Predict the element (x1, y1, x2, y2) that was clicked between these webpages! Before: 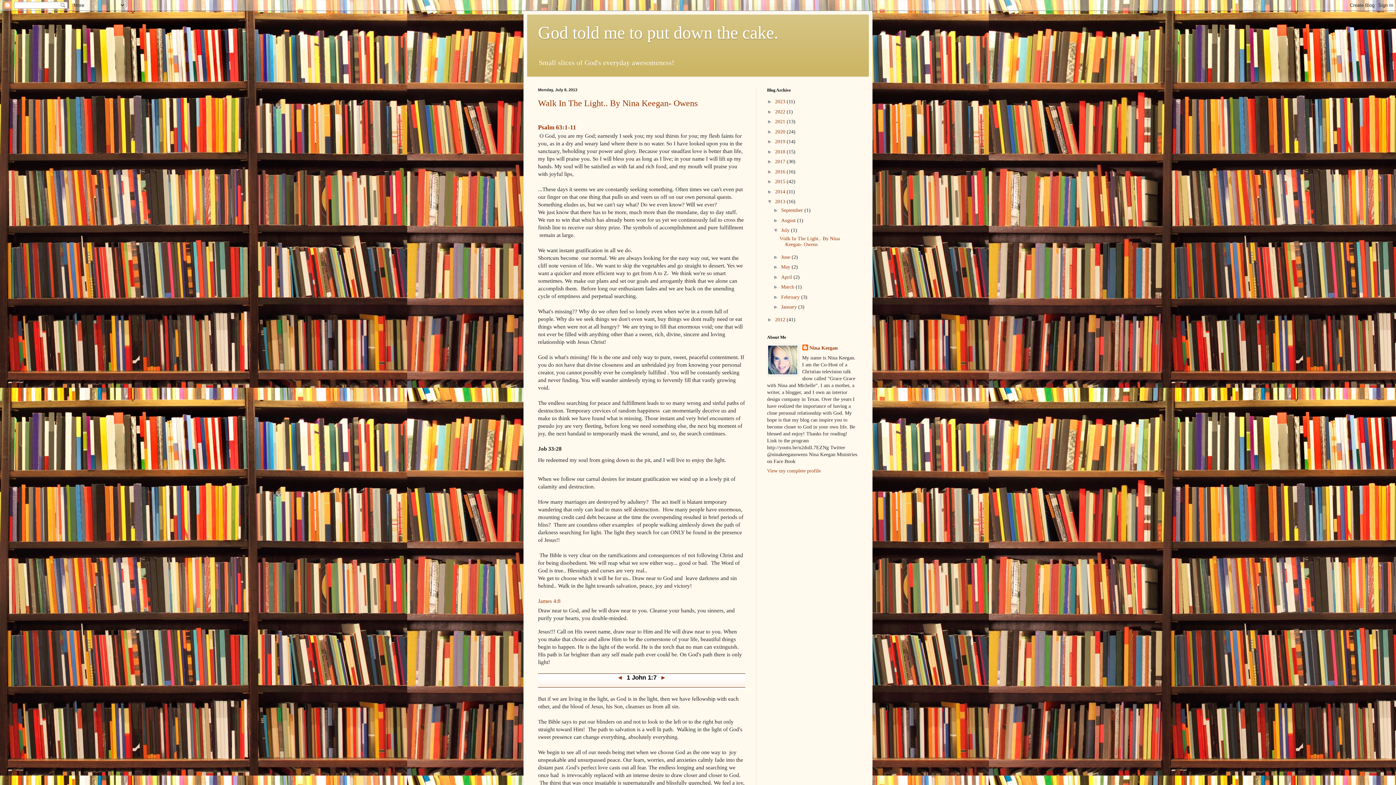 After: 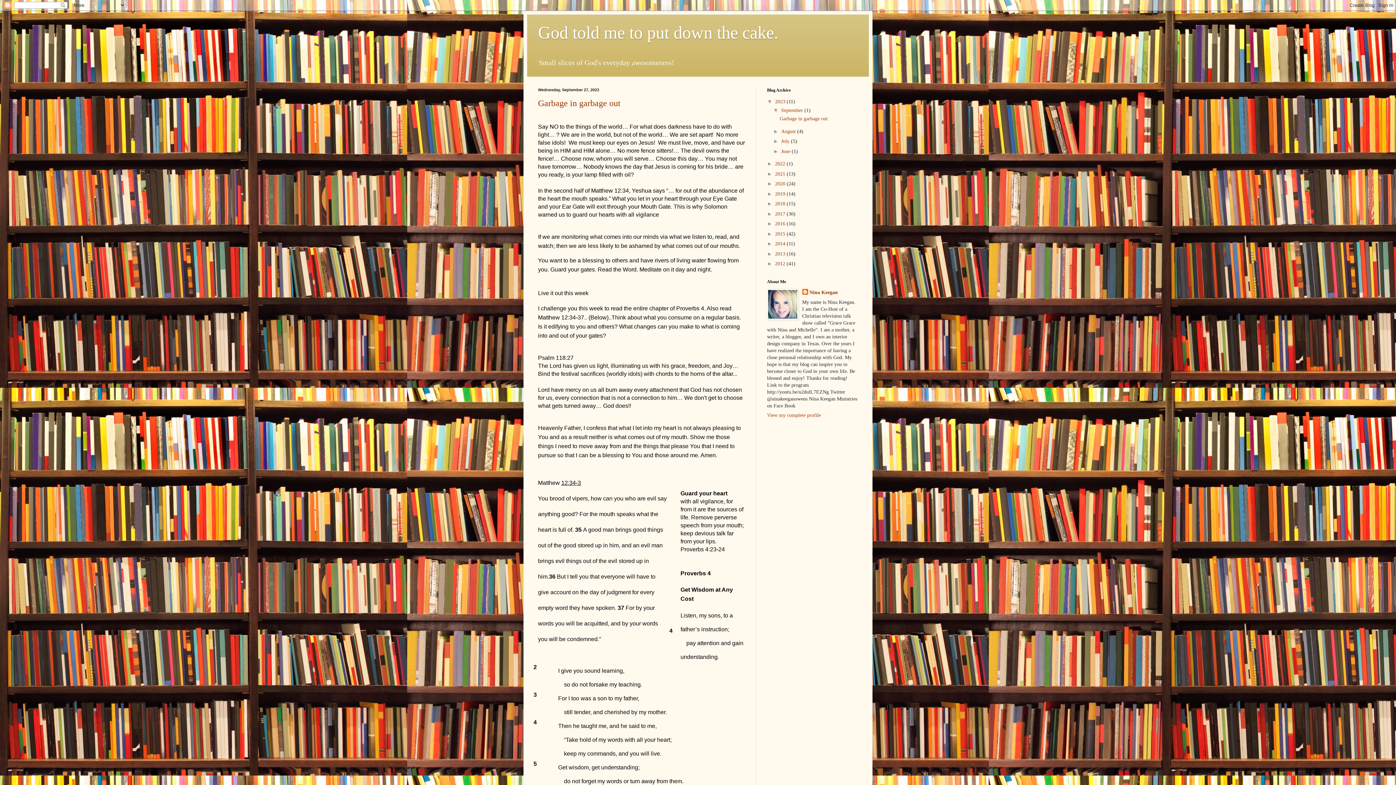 Action: bbox: (538, 22, 778, 42) label: God told me to put down the cake.